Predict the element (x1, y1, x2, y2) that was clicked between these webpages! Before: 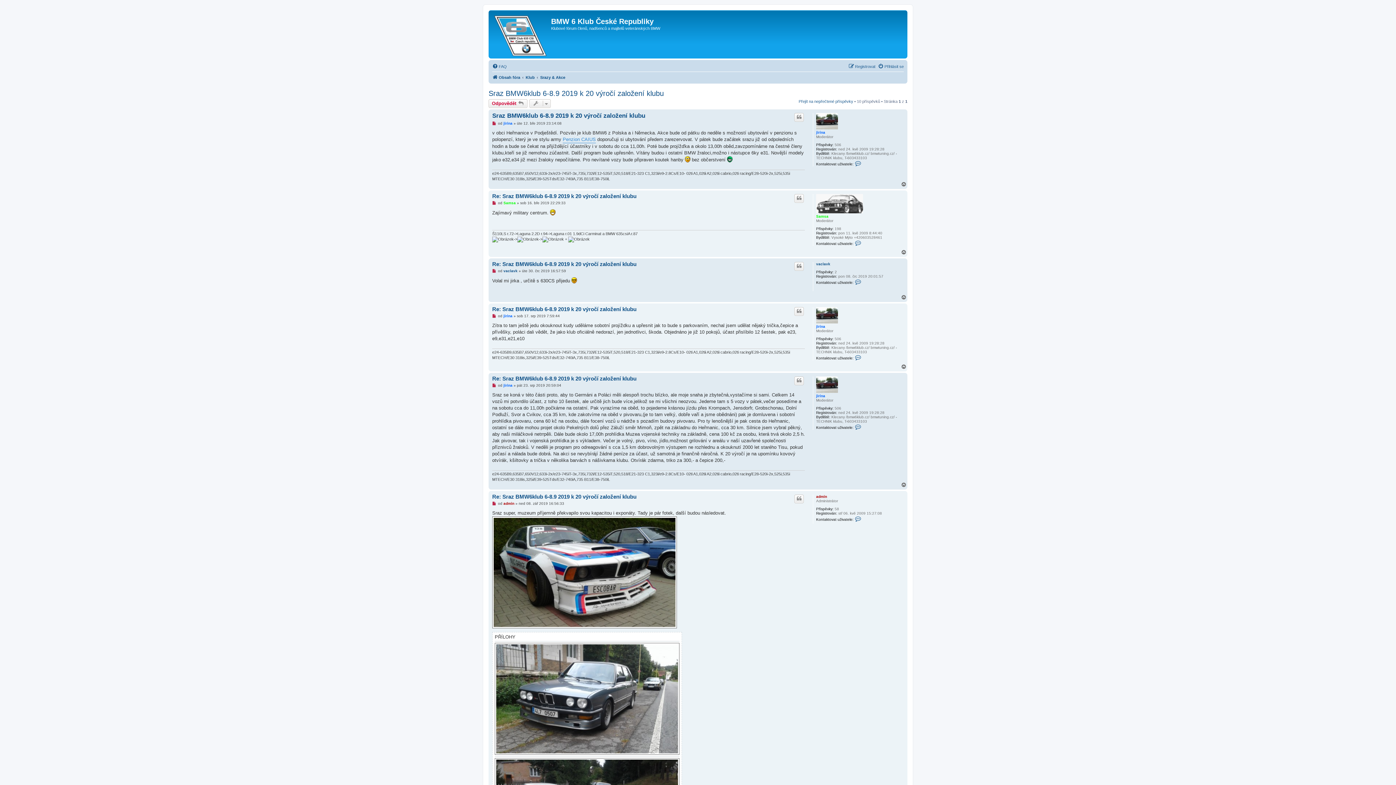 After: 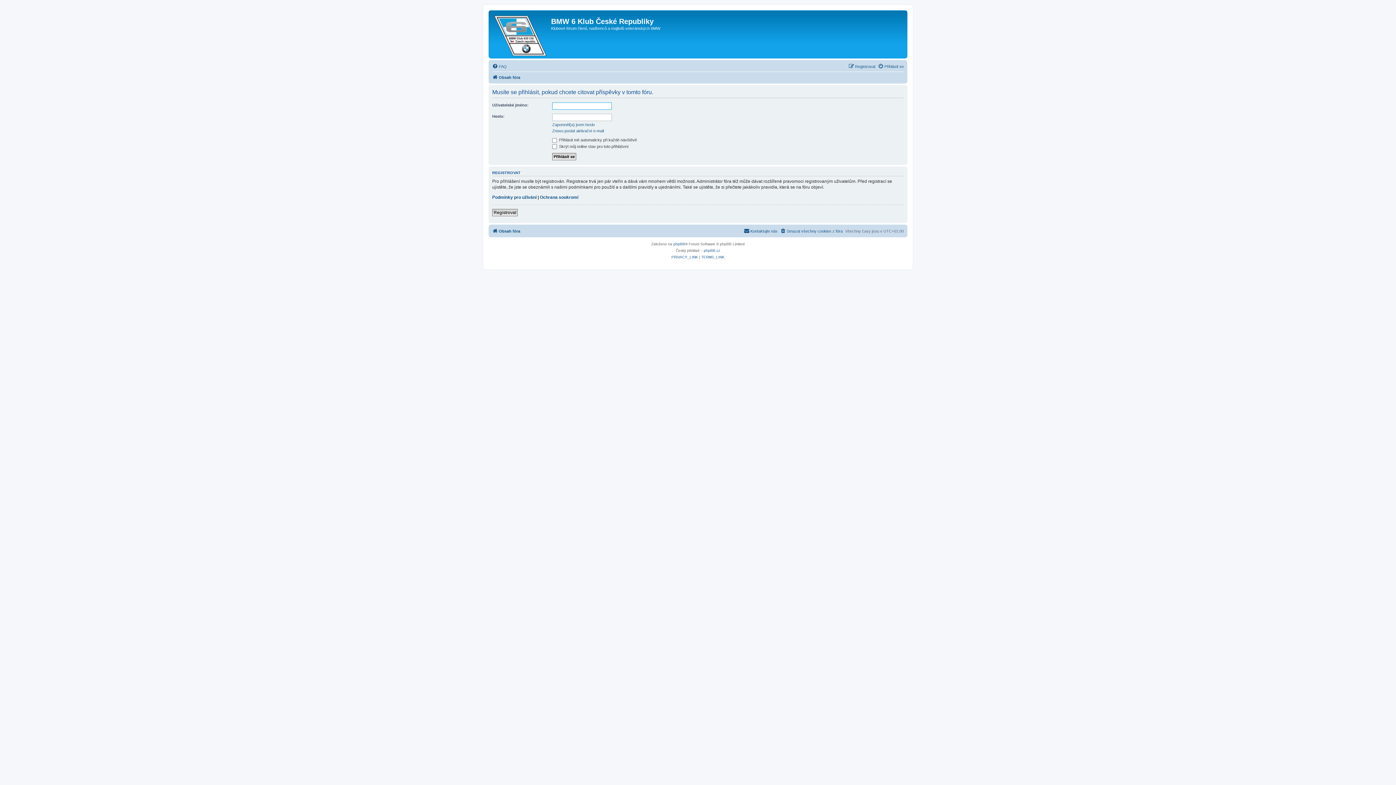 Action: bbox: (794, 194, 804, 202) label: Citovat